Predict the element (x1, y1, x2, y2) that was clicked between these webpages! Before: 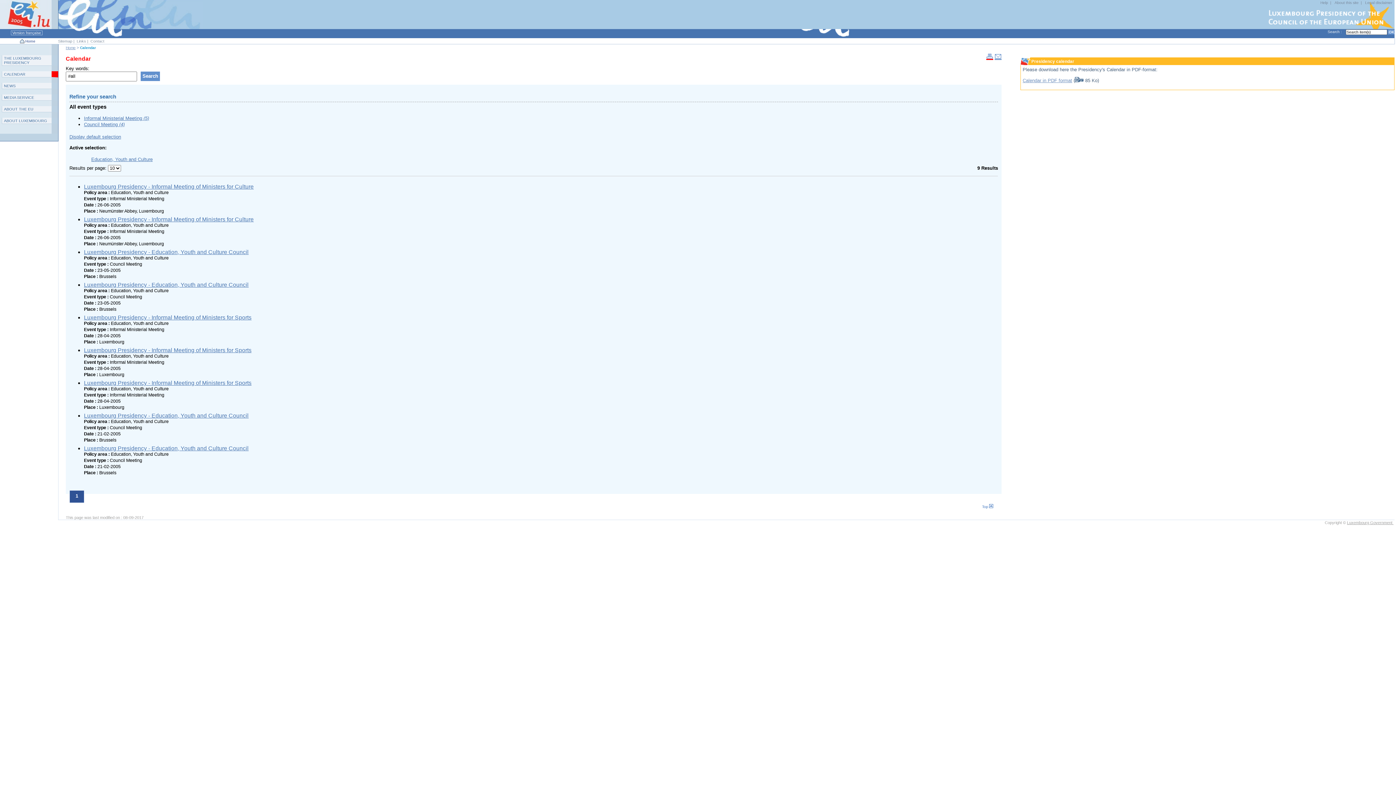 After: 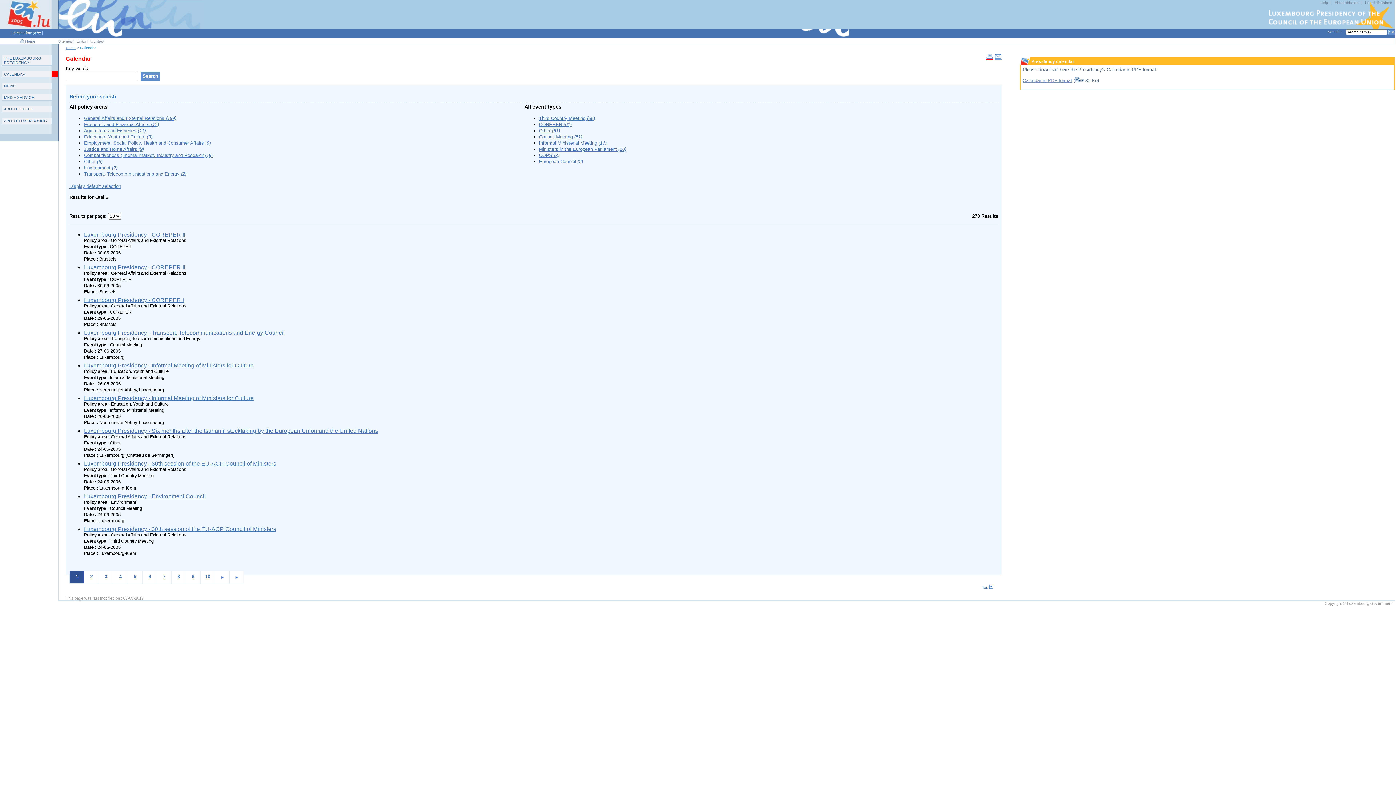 Action: label: Display default selection bbox: (69, 134, 121, 139)